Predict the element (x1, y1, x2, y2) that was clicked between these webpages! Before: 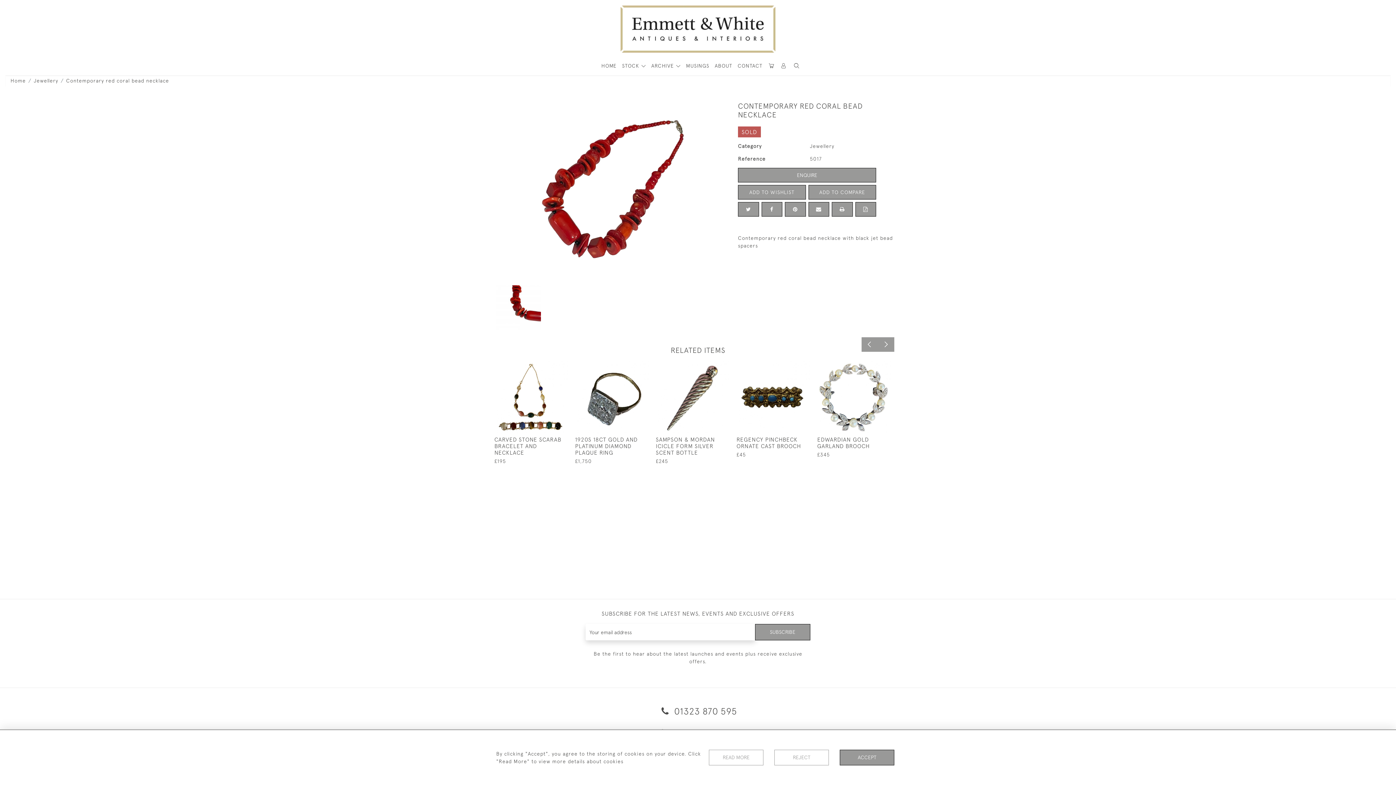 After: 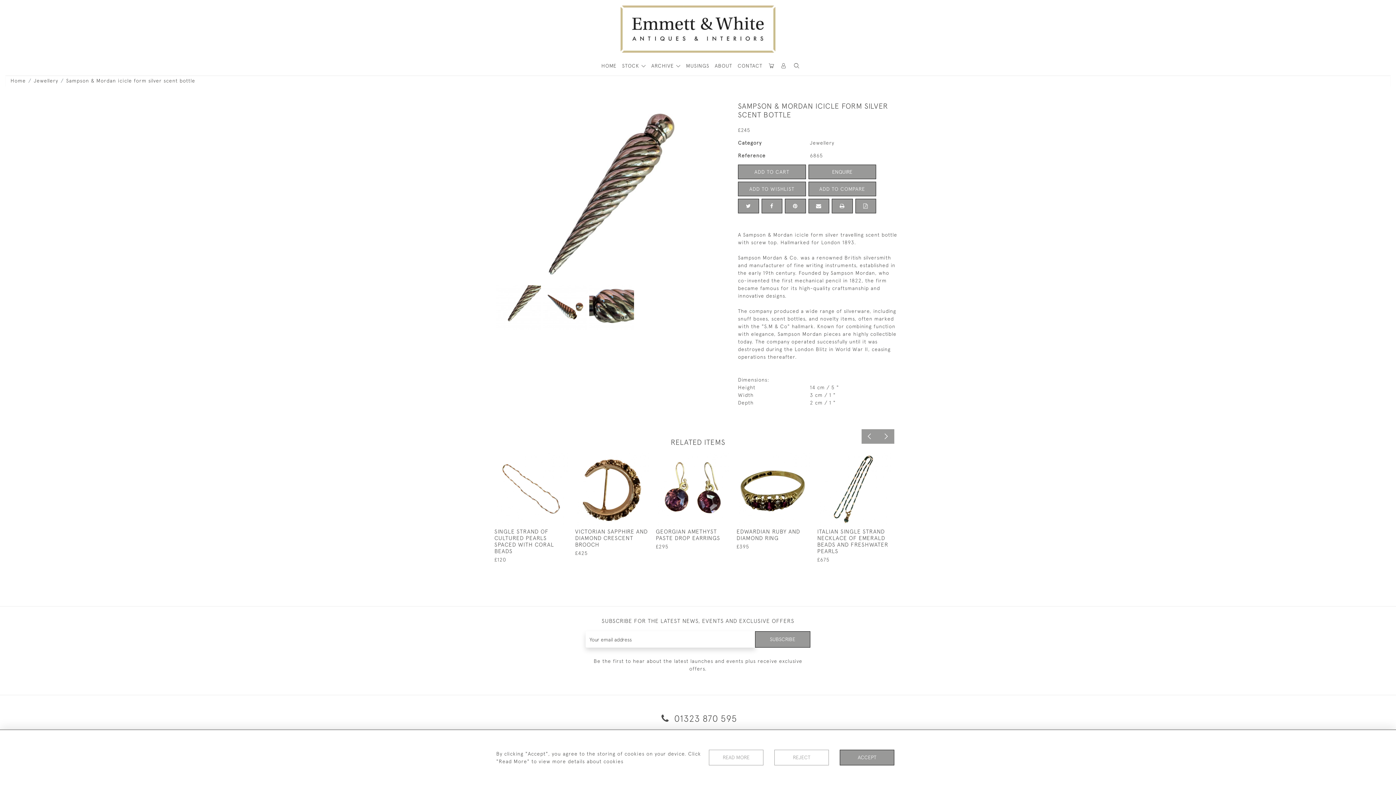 Action: label: SAMPSON & MORDAN ICICLE FORM SILVER SCENT BOTTLE

£245 bbox: (656, 361, 729, 465)